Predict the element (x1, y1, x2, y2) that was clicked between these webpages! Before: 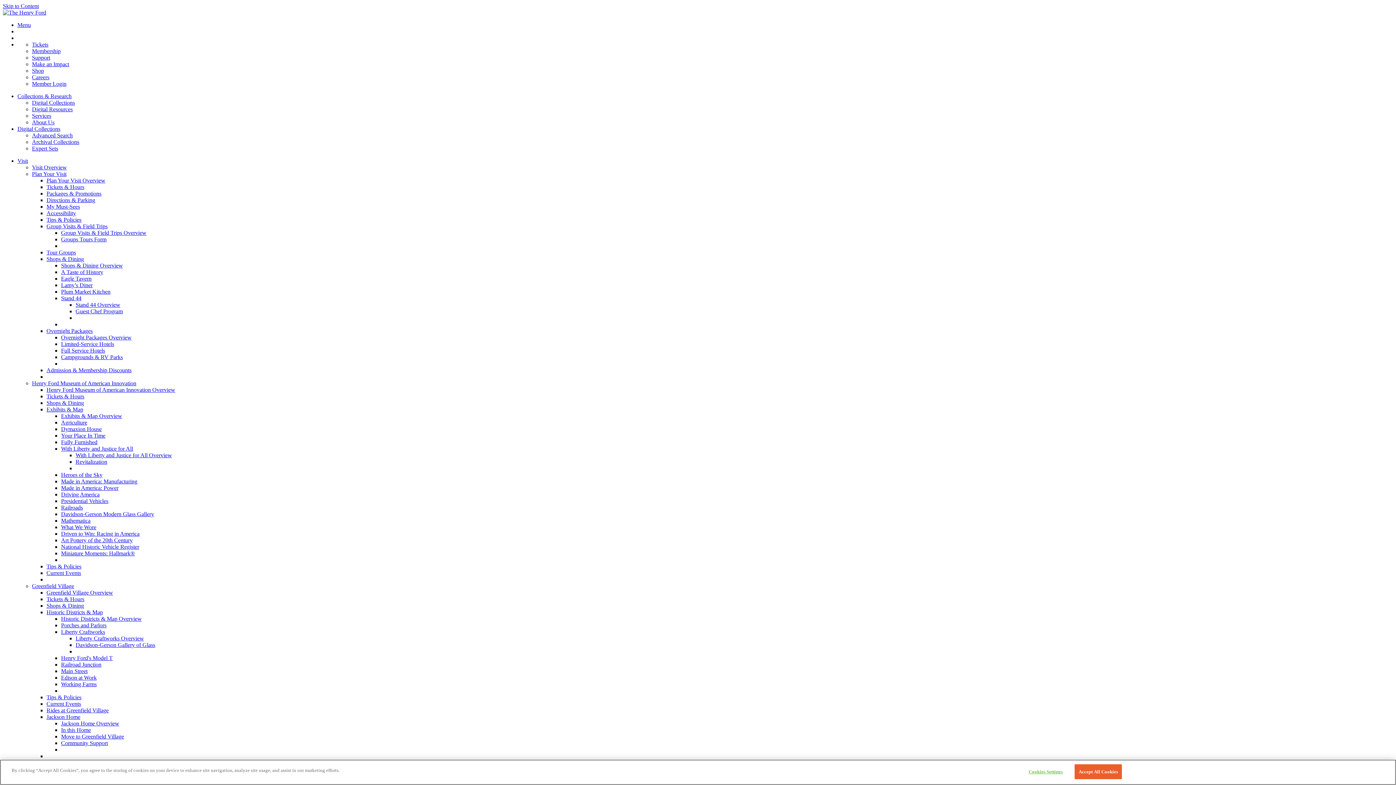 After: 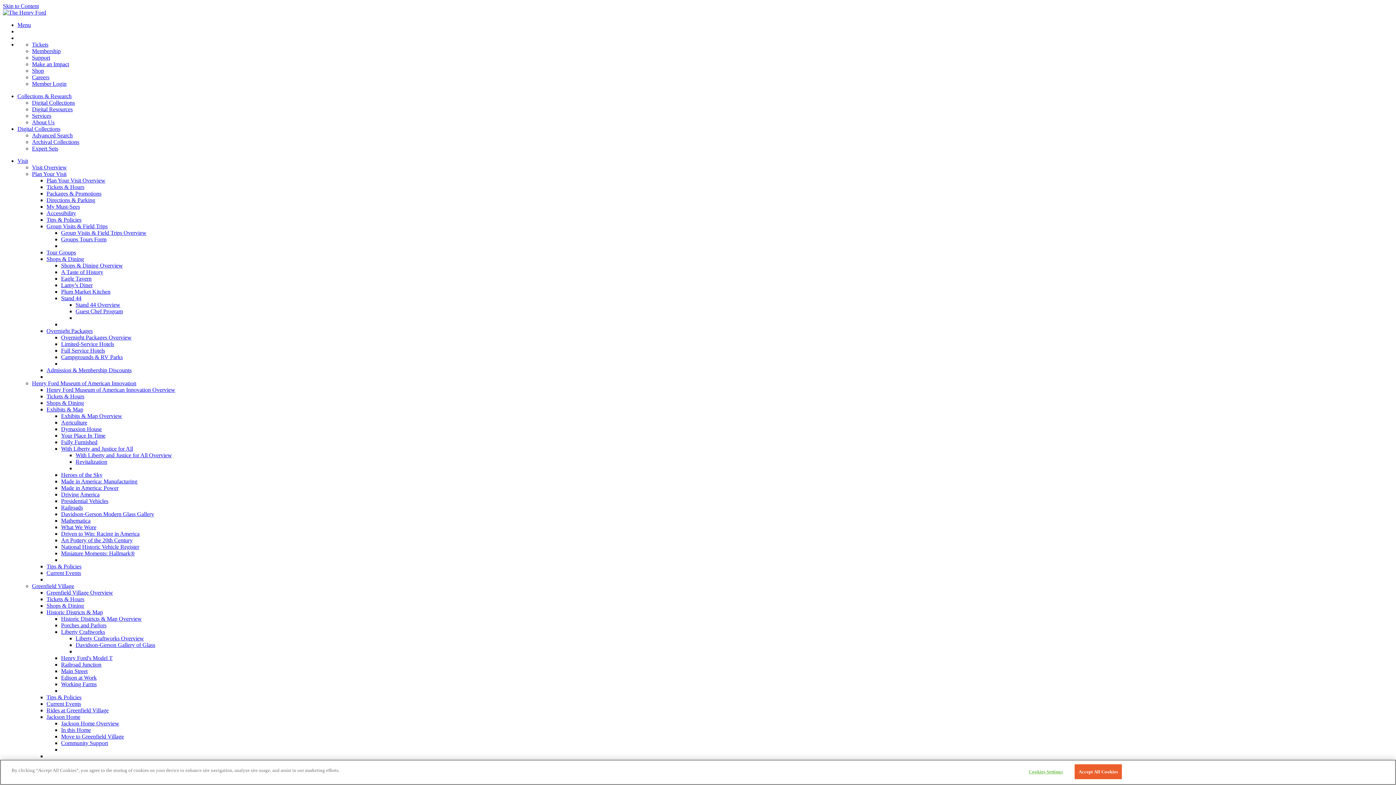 Action: label: Digital Collections bbox: (17, 125, 60, 132)